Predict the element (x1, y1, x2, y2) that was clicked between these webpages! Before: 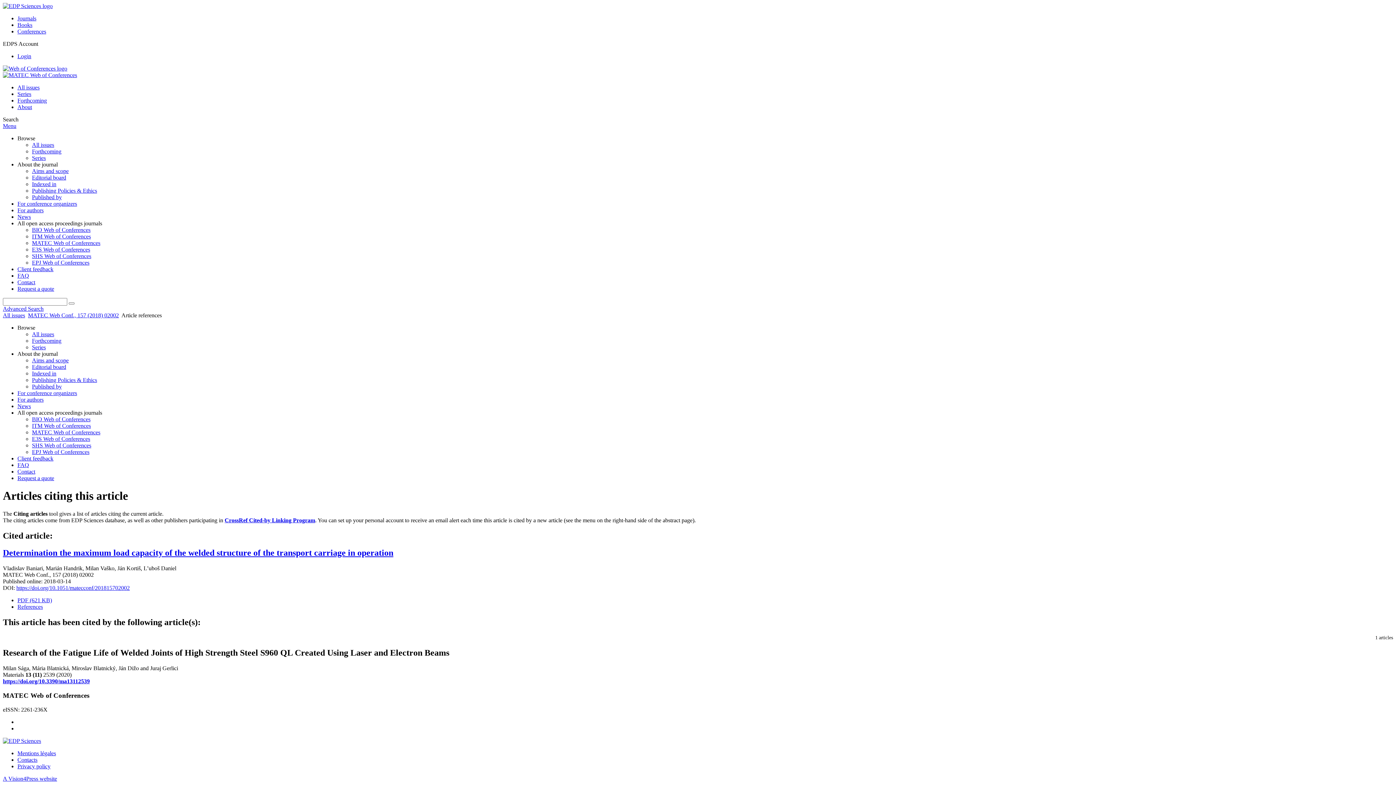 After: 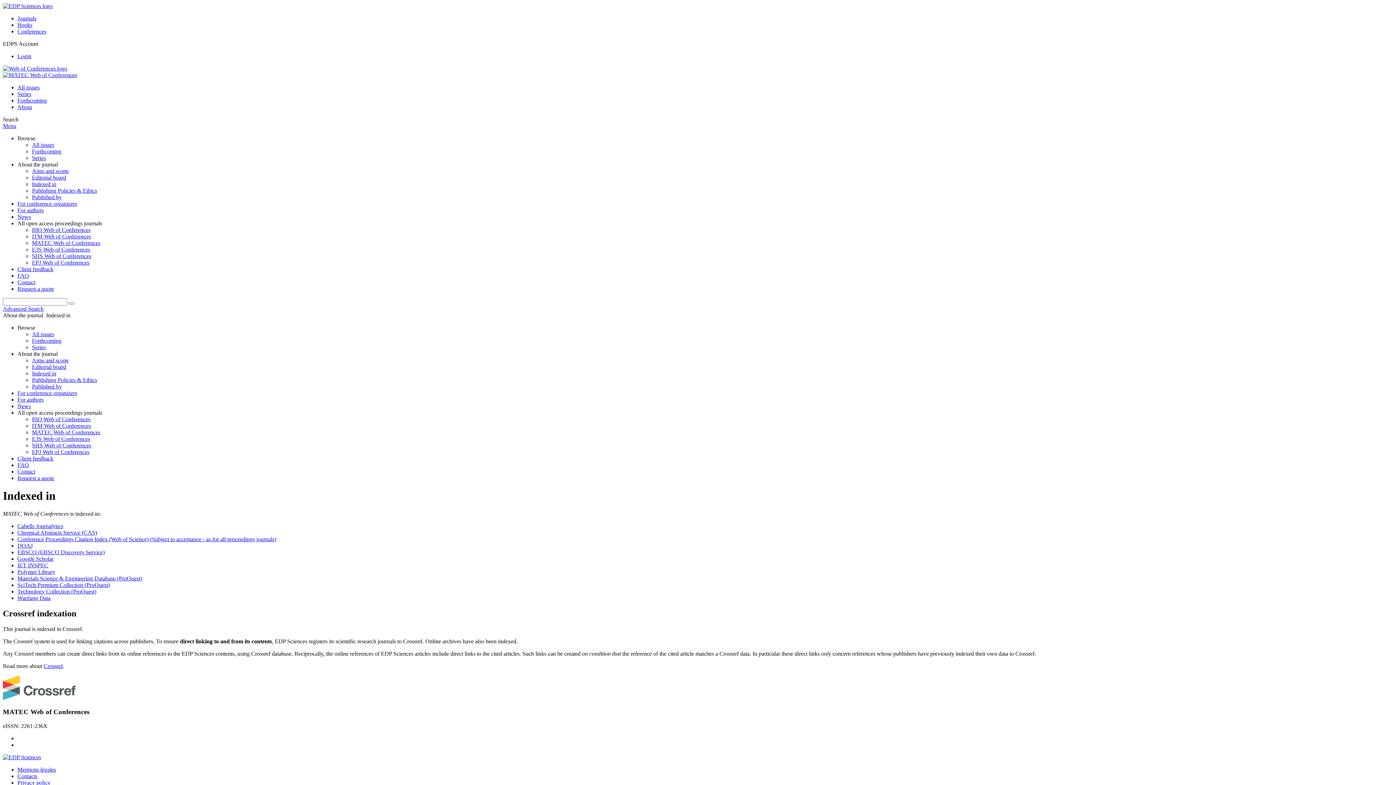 Action: bbox: (32, 370, 56, 376) label: Indexed in